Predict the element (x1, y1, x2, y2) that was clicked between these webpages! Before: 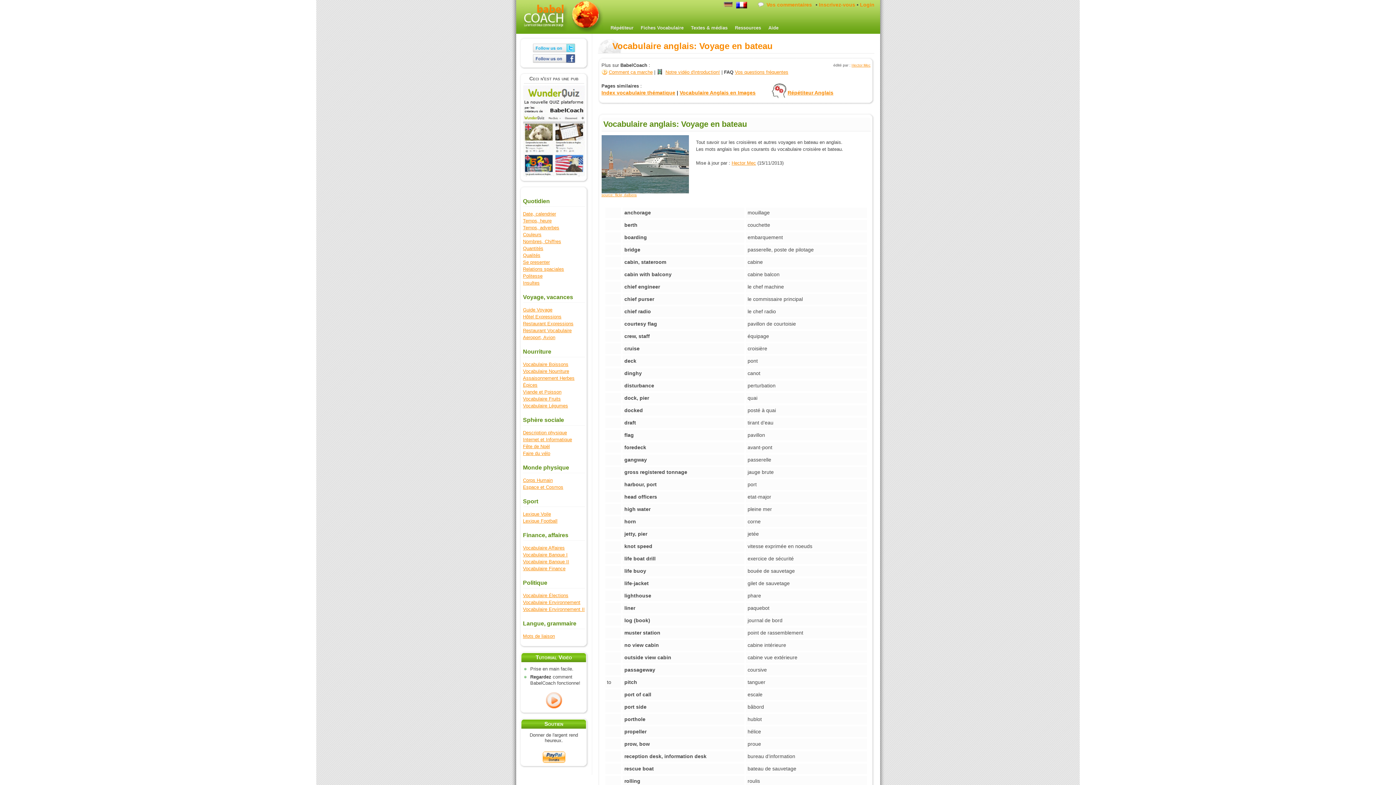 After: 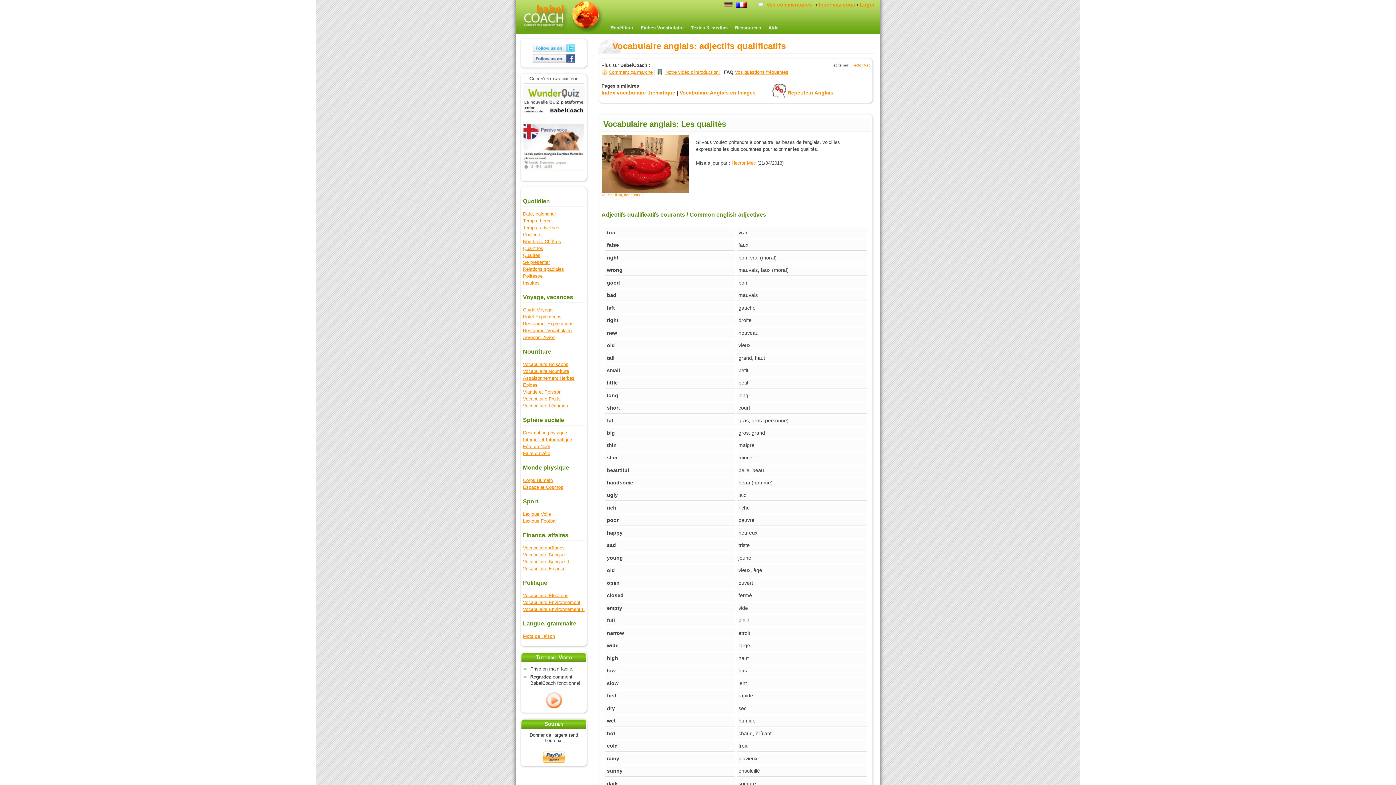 Action: bbox: (523, 252, 540, 258) label: Qualités